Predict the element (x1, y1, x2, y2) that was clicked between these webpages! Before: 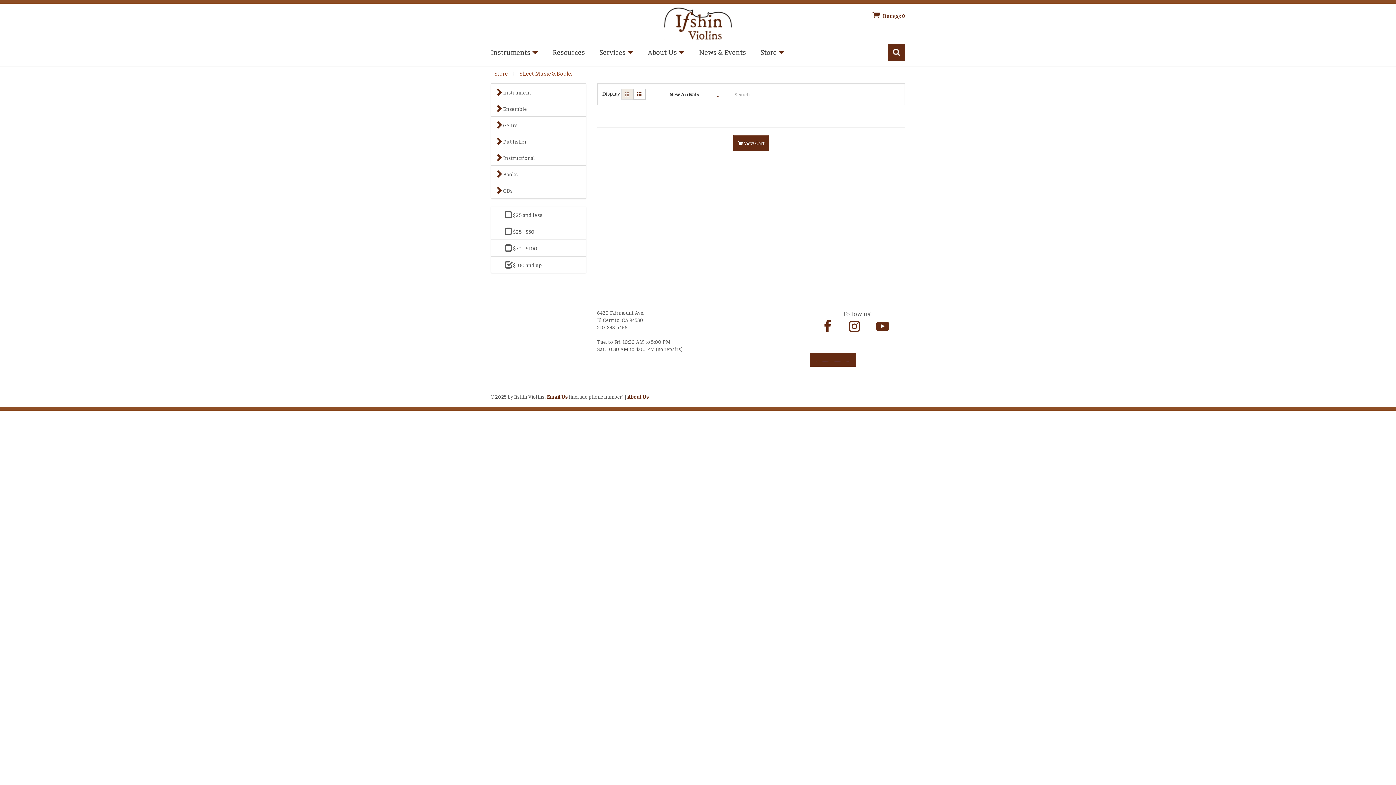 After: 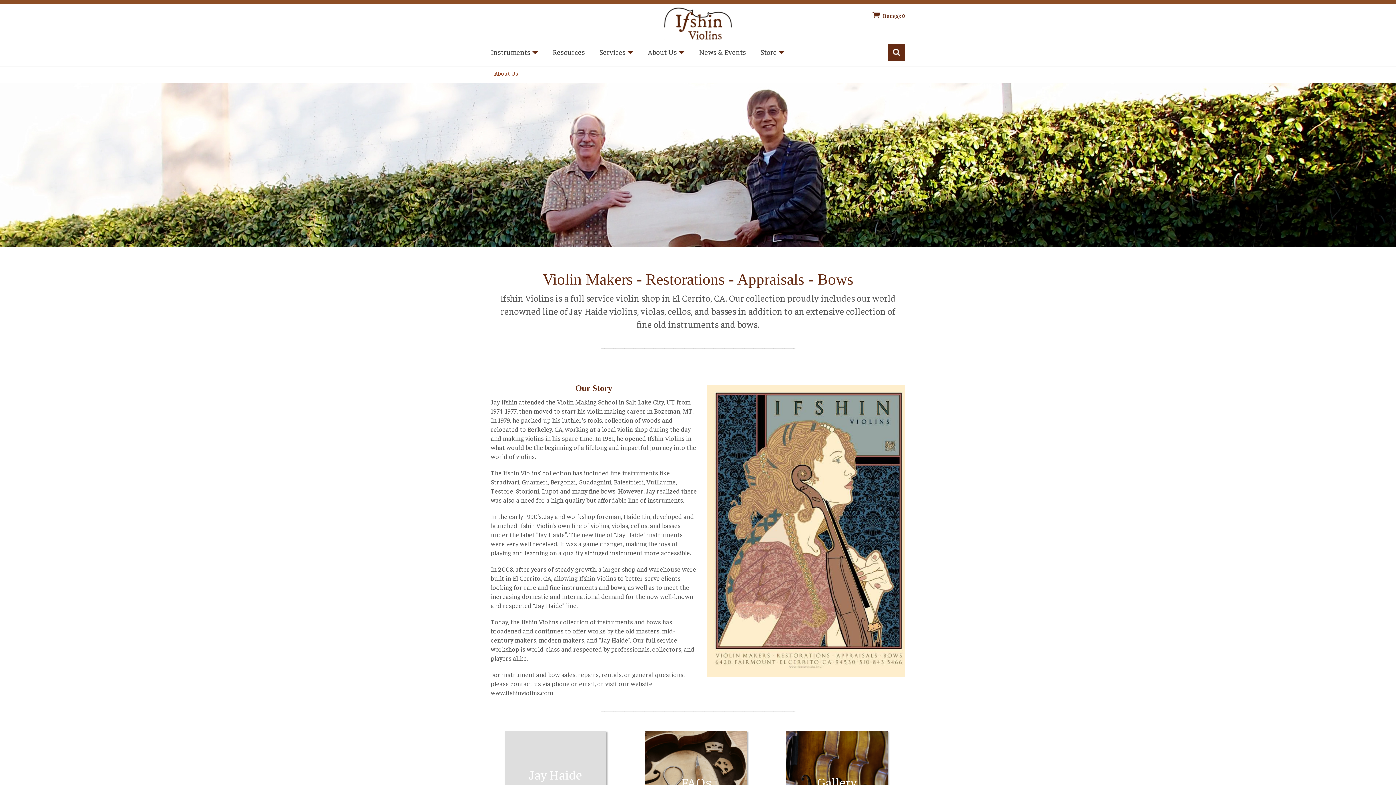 Action: bbox: (627, 393, 649, 400) label: About Us